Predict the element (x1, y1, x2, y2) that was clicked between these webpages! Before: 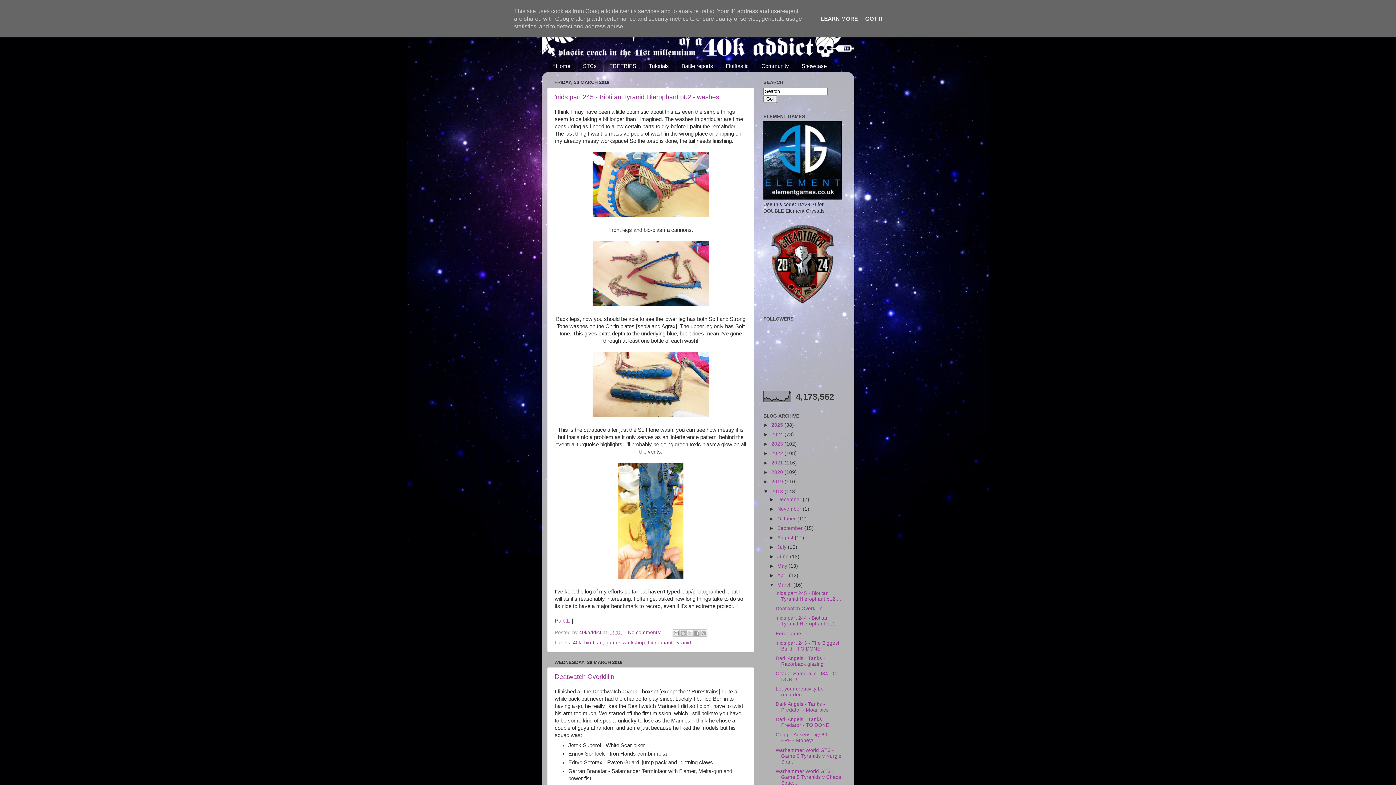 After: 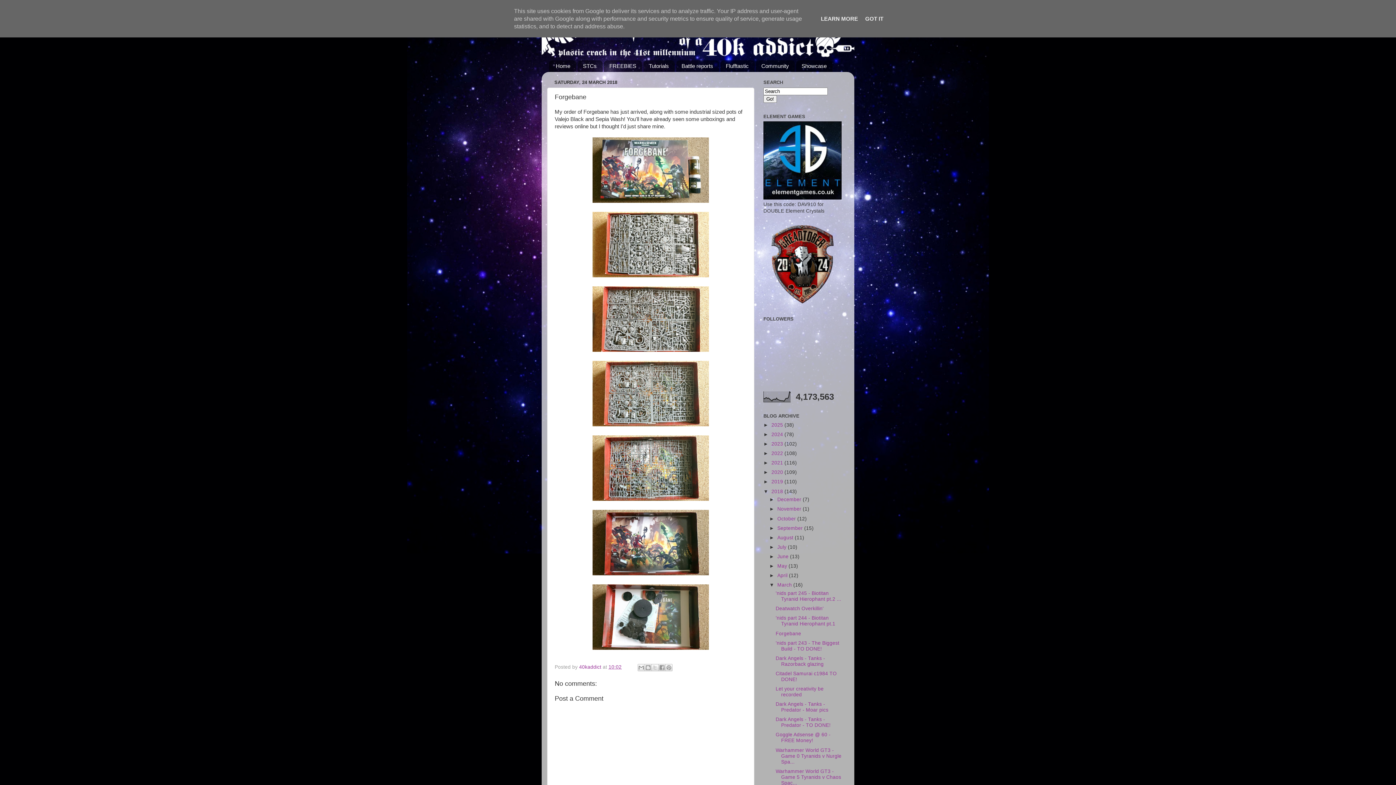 Action: label: Forgebane bbox: (775, 631, 801, 636)